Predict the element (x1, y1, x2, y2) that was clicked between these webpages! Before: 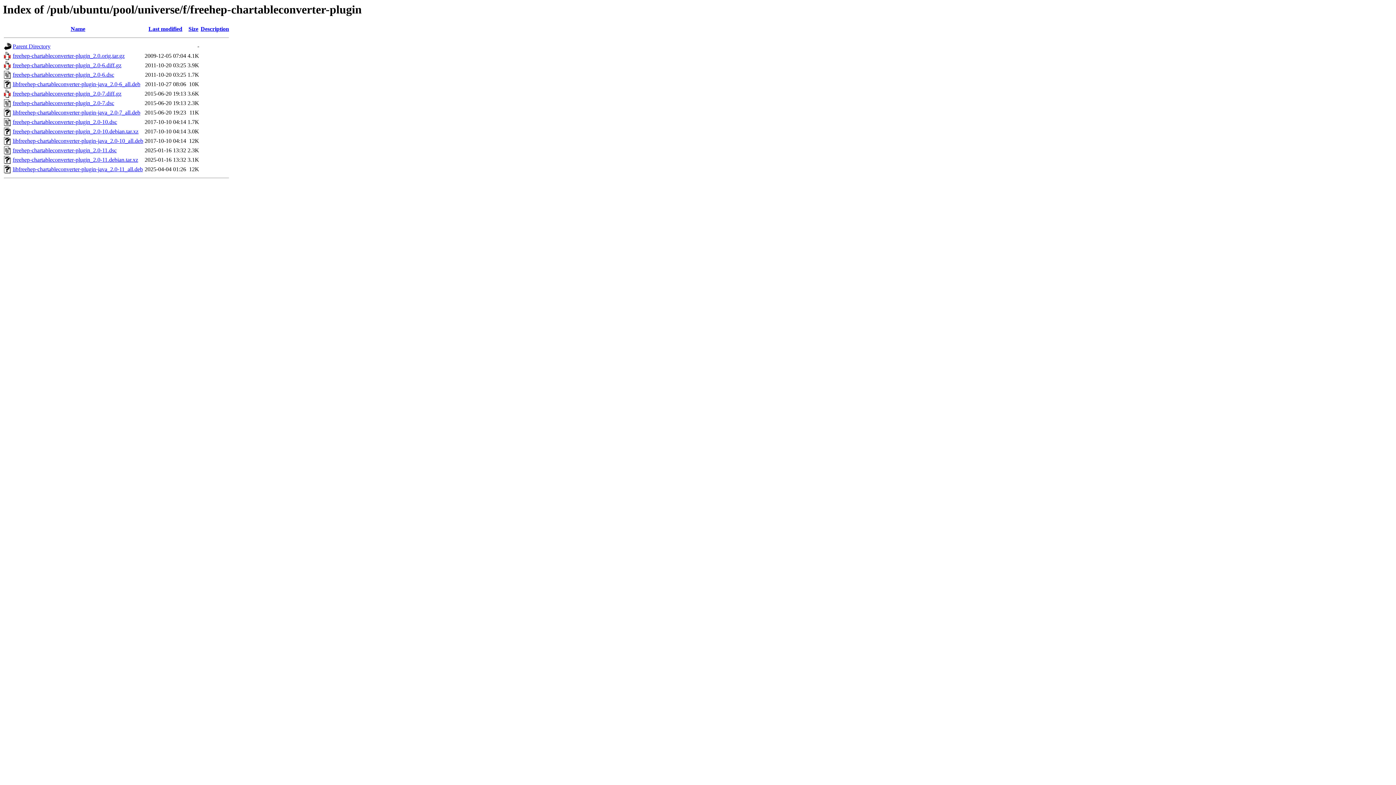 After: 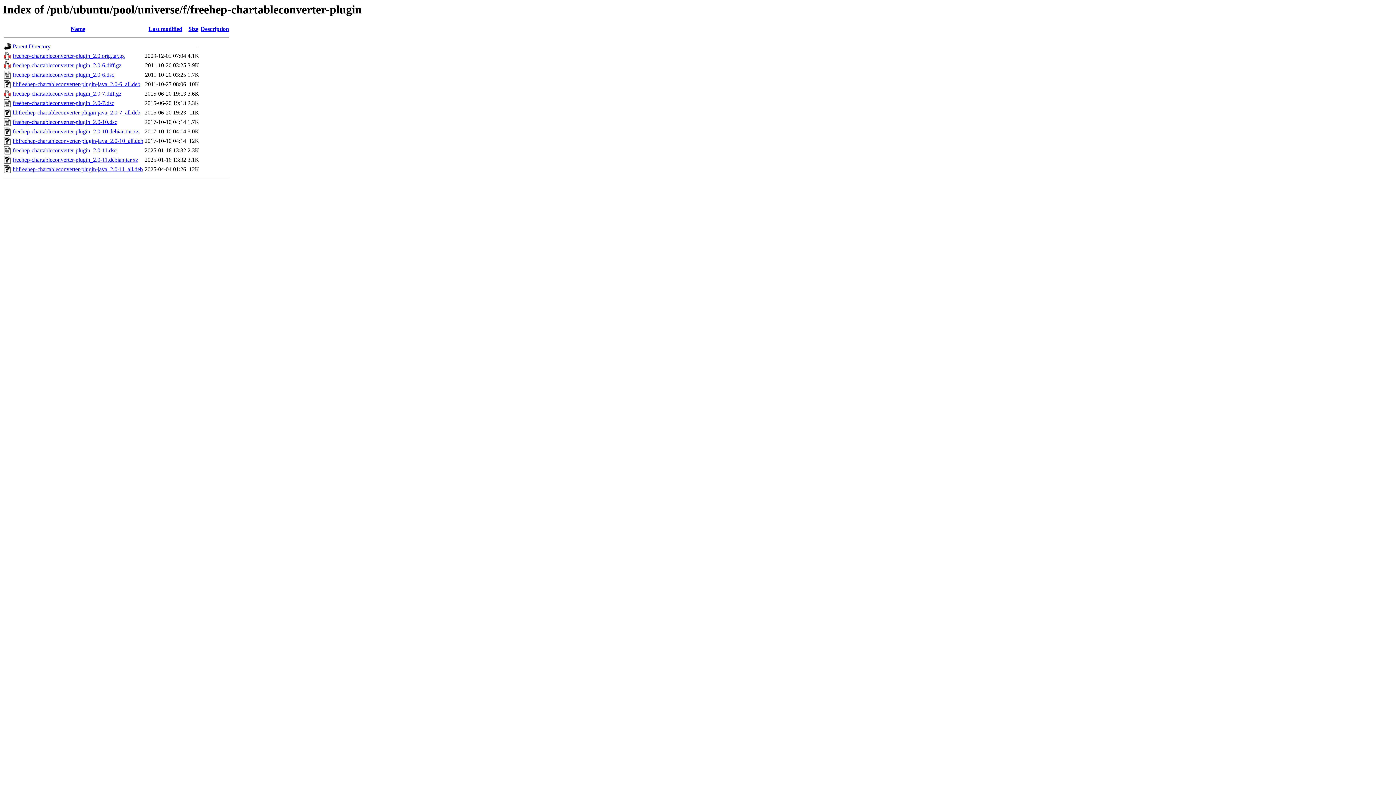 Action: bbox: (12, 166, 142, 172) label: libfreehep-chartableconverter-plugin-java_2.0-11_all.deb